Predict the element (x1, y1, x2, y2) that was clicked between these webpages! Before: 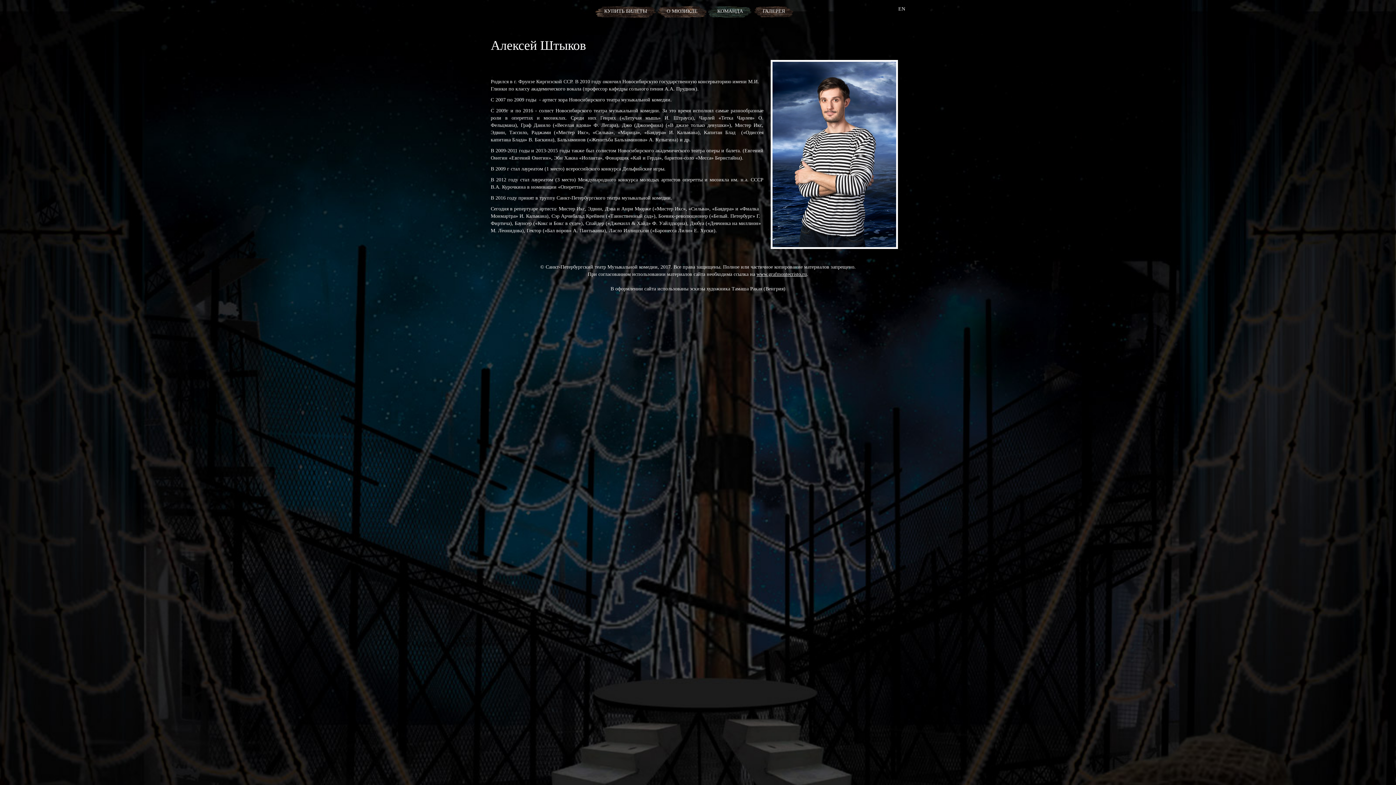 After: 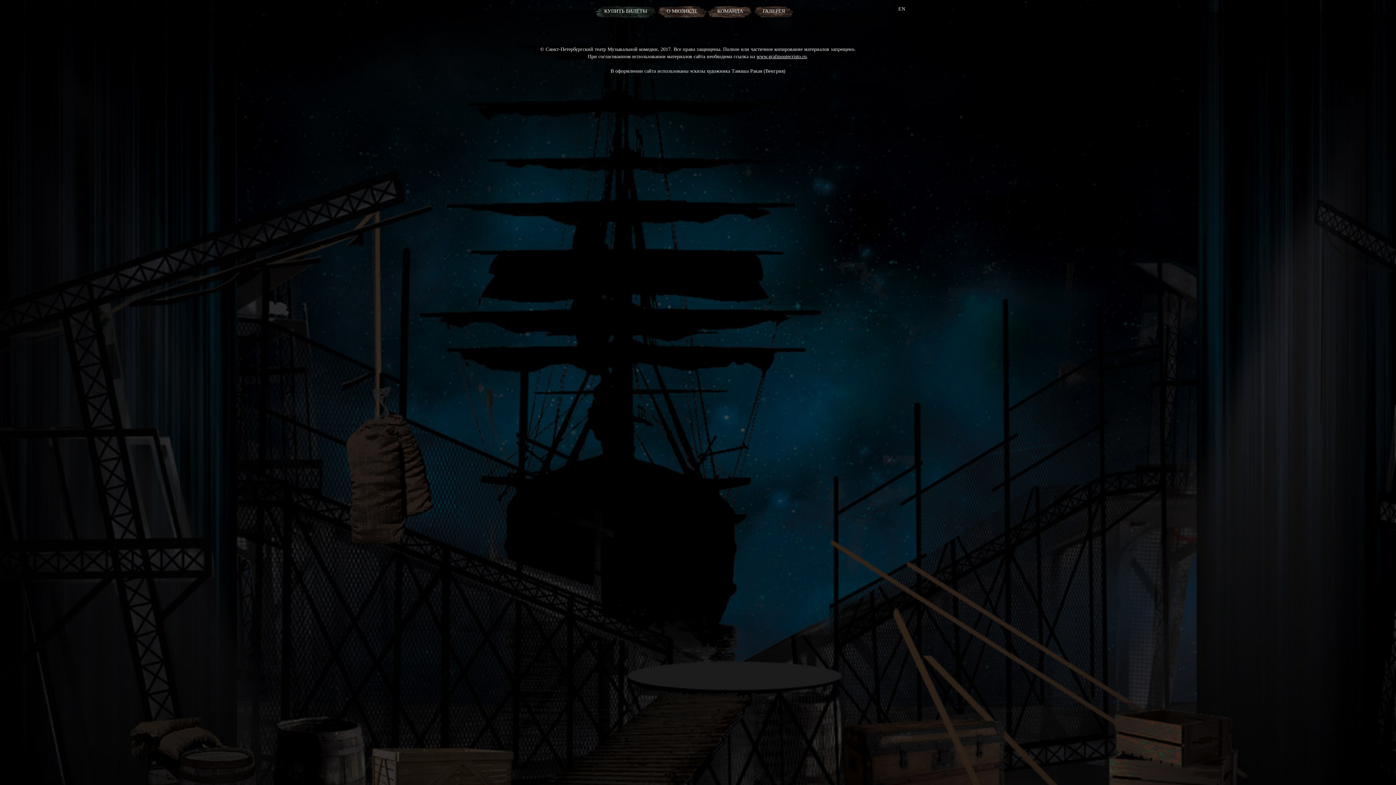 Action: bbox: (598, 2, 652, 20) label: КУПИТЬ БИЛЕТЫ